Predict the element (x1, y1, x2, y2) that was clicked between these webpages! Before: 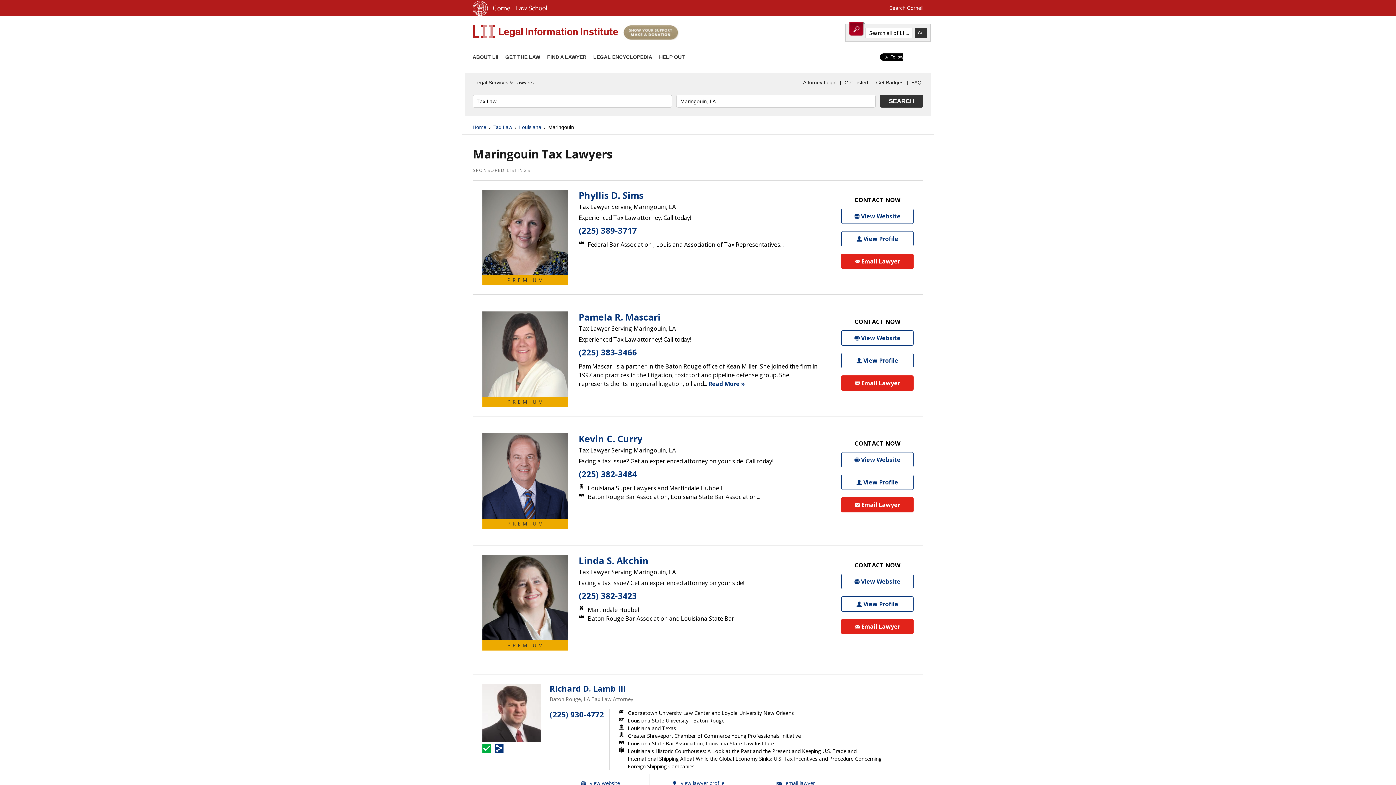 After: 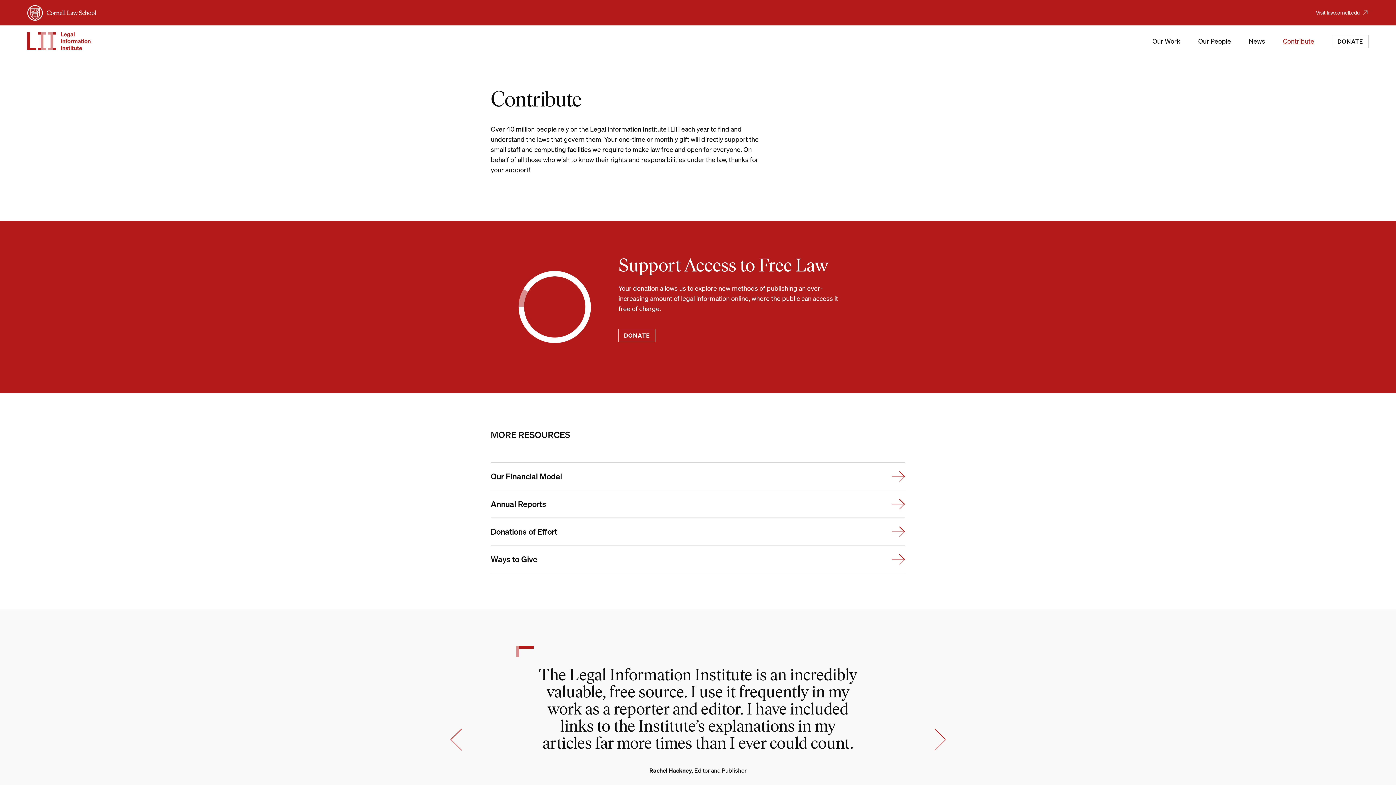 Action: bbox: (659, 54, 685, 60) label: HELP OUT